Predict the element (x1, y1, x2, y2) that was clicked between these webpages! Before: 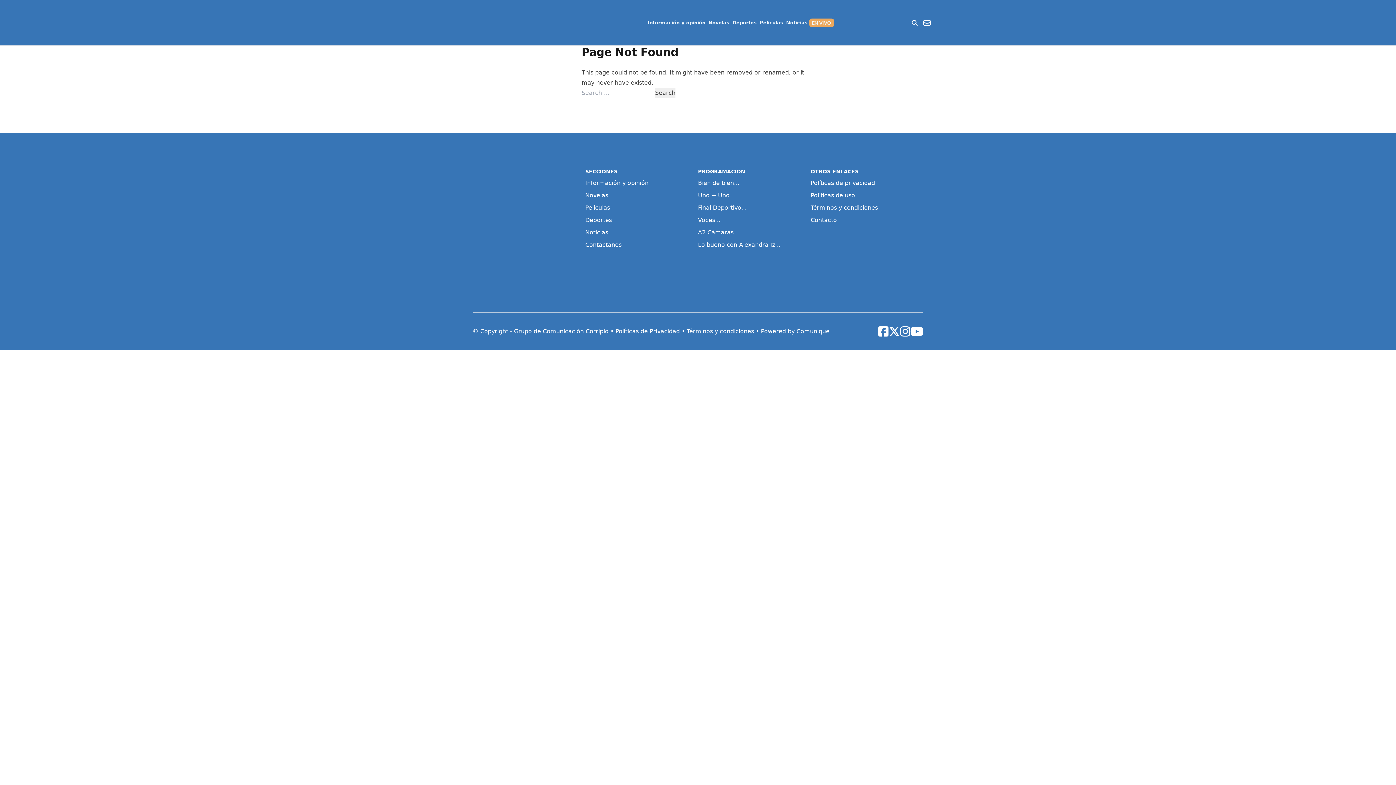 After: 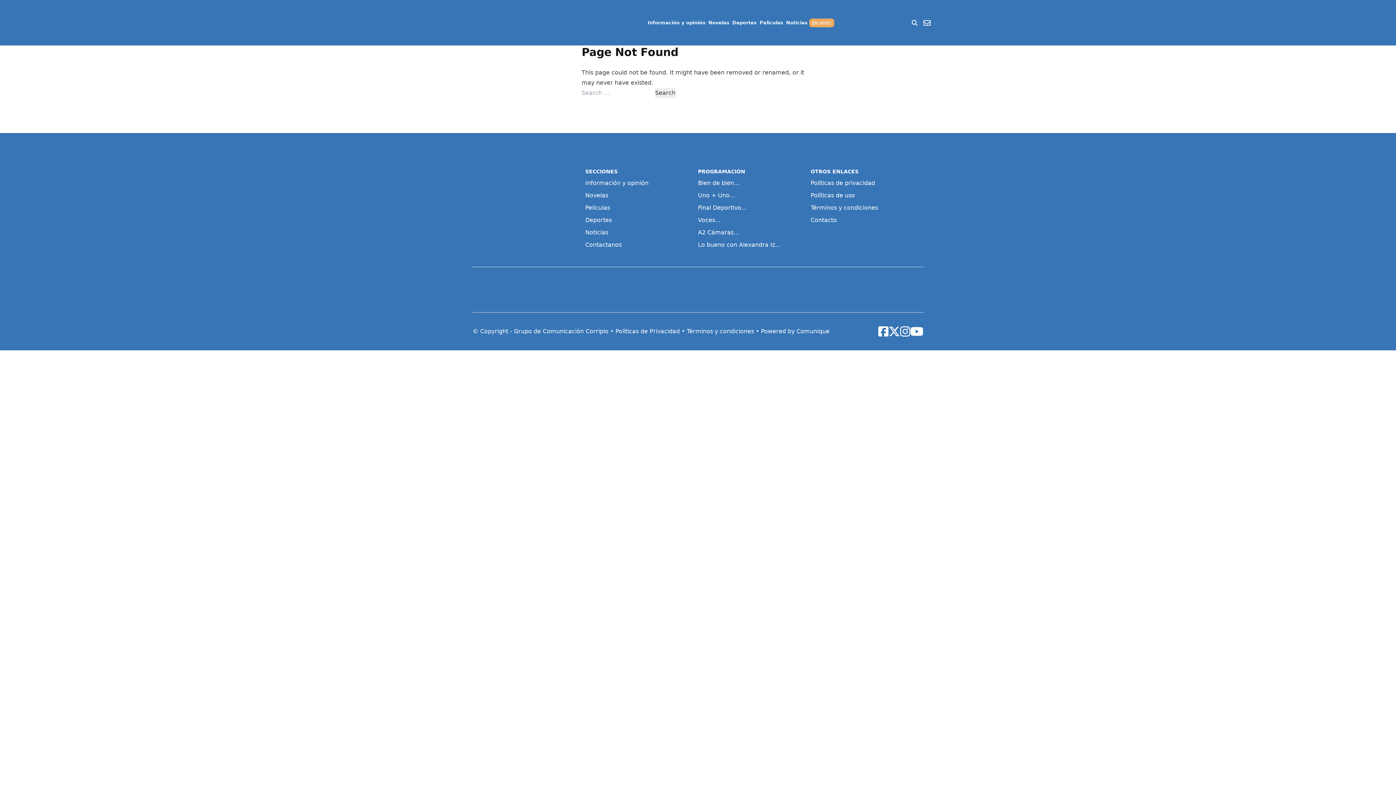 Action: bbox: (832, 278, 874, 300)